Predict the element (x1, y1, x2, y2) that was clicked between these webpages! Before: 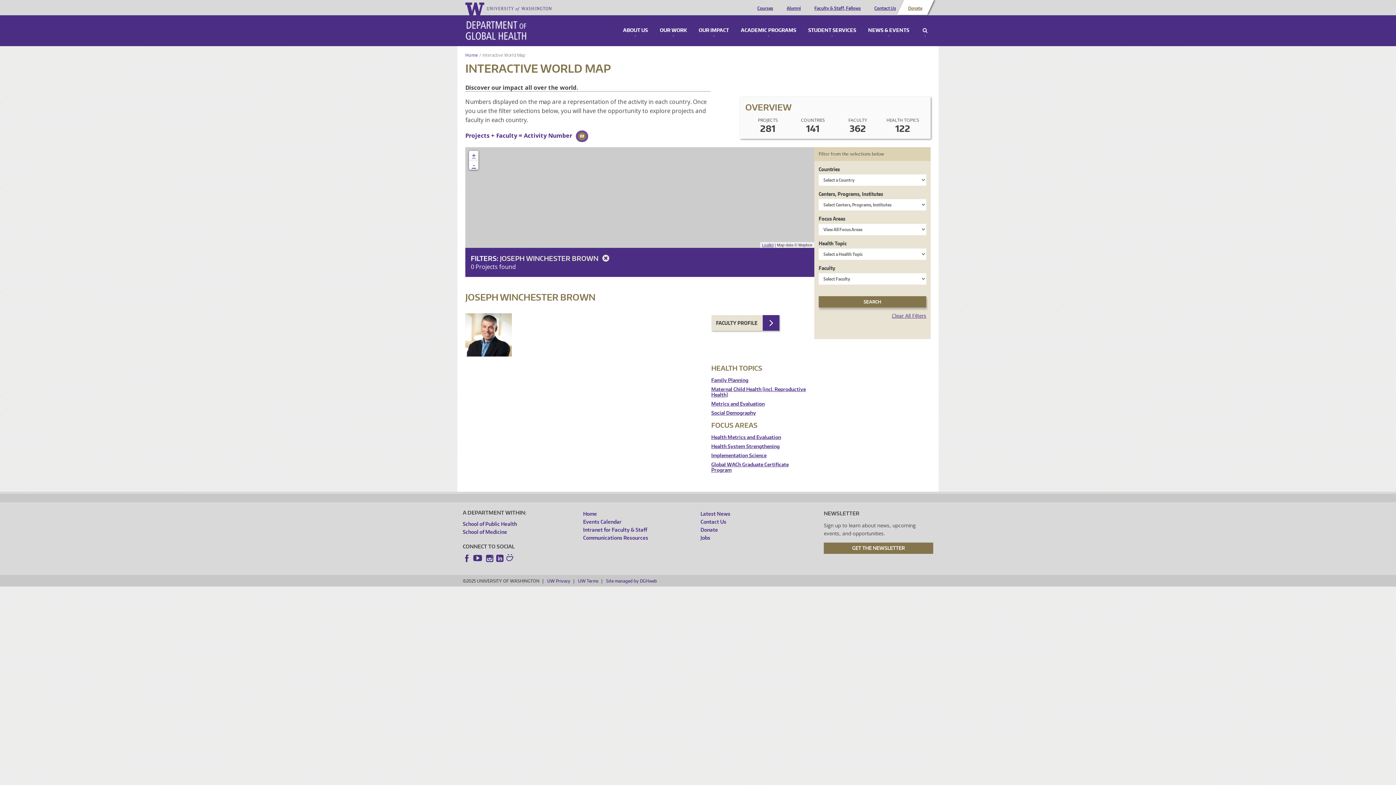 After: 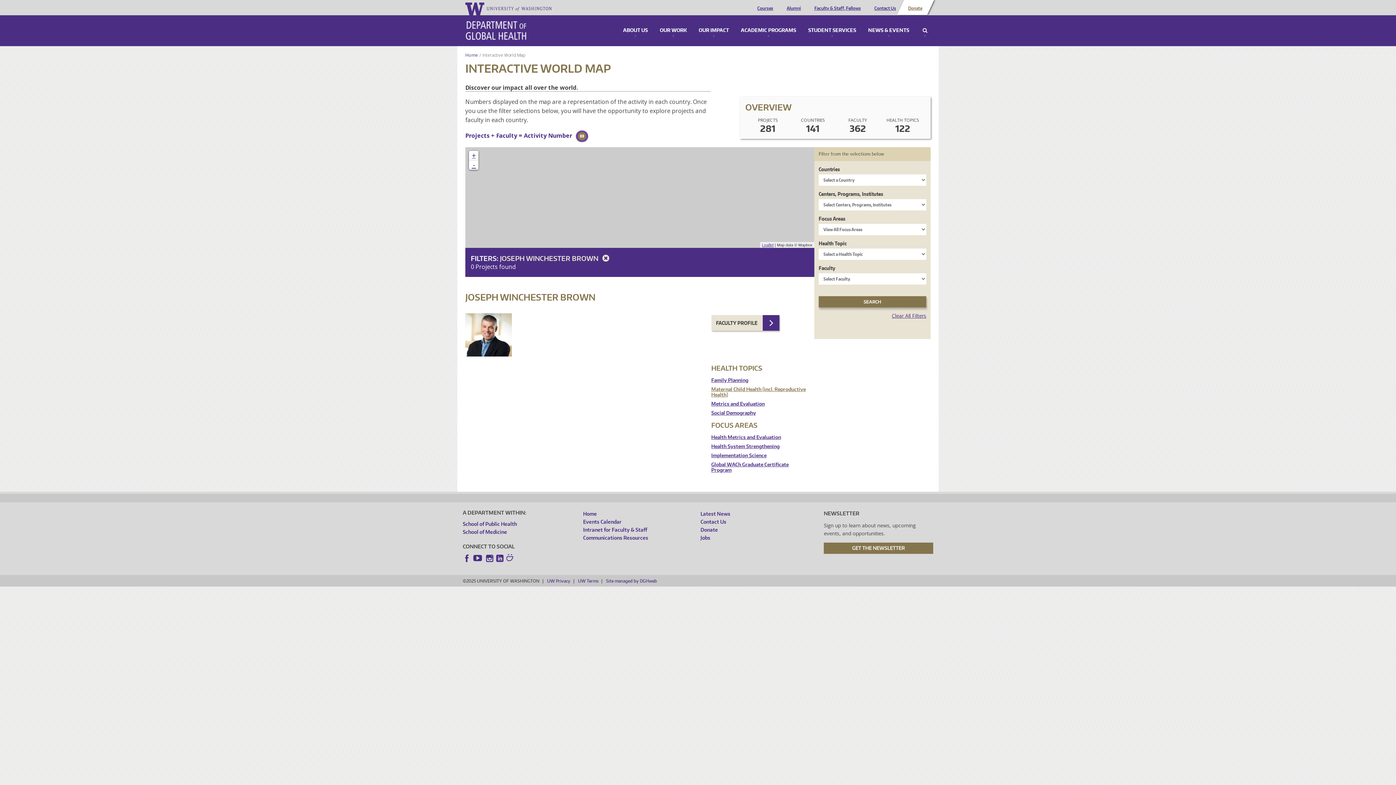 Action: label: Maternal Child Health (incl. Reproductive Health) bbox: (711, 386, 809, 397)